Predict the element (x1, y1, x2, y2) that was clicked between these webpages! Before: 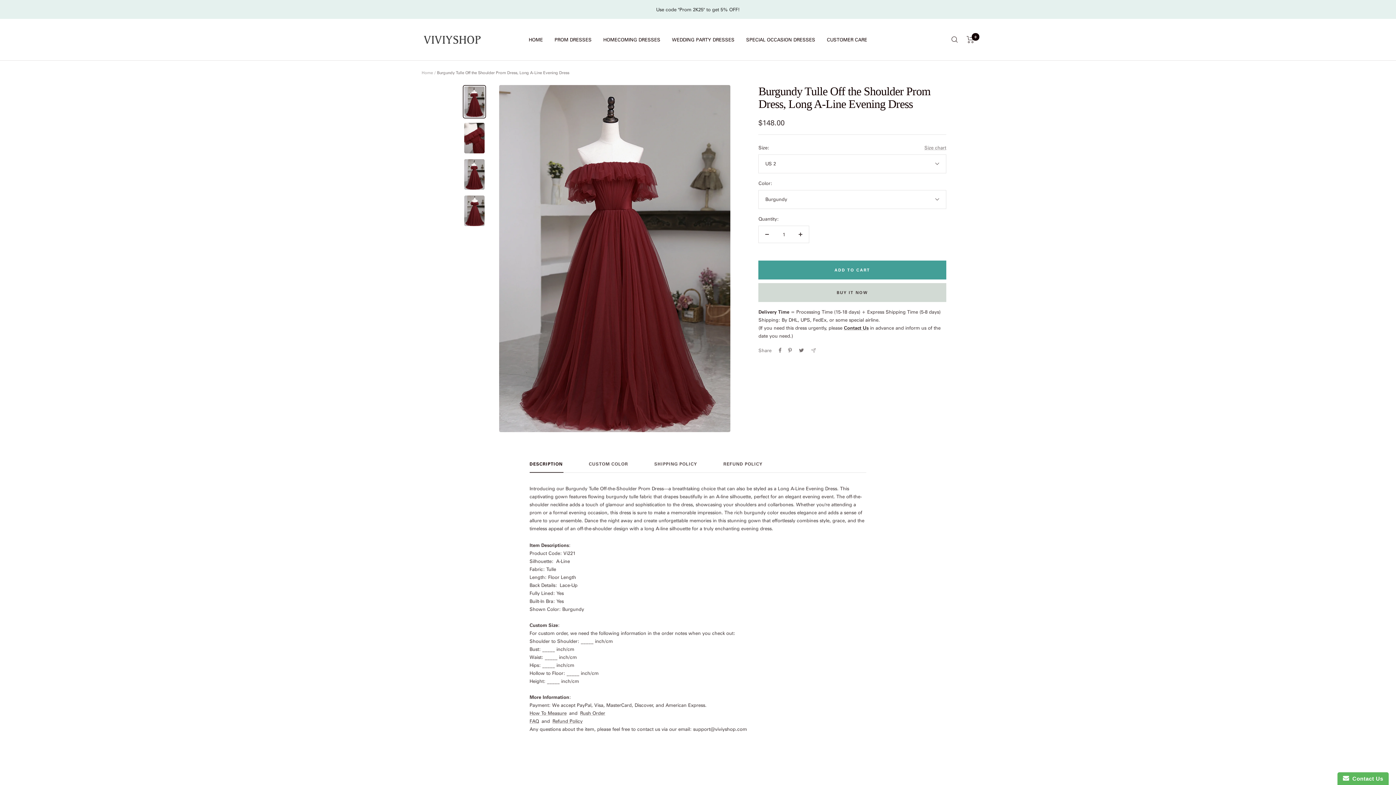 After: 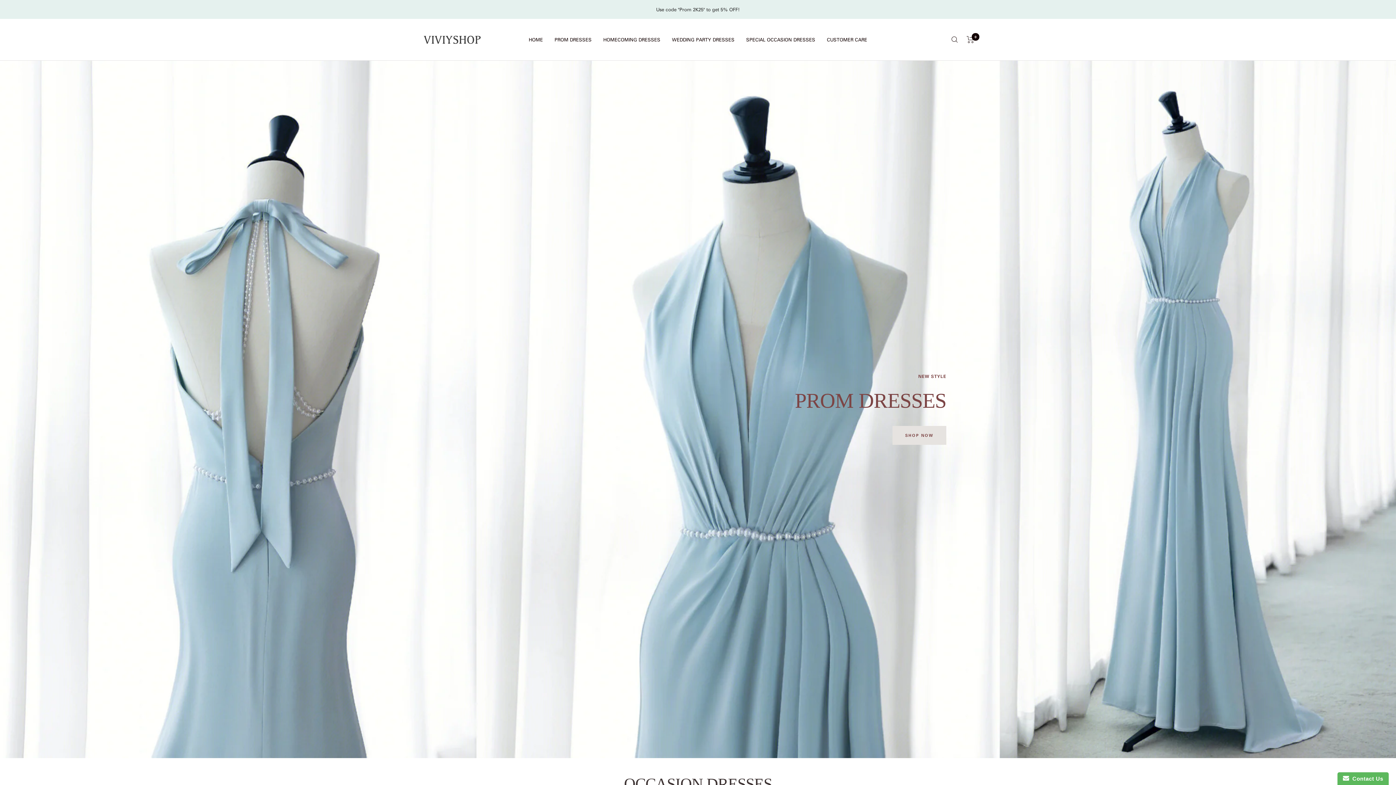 Action: bbox: (421, 69, 433, 75) label: Home